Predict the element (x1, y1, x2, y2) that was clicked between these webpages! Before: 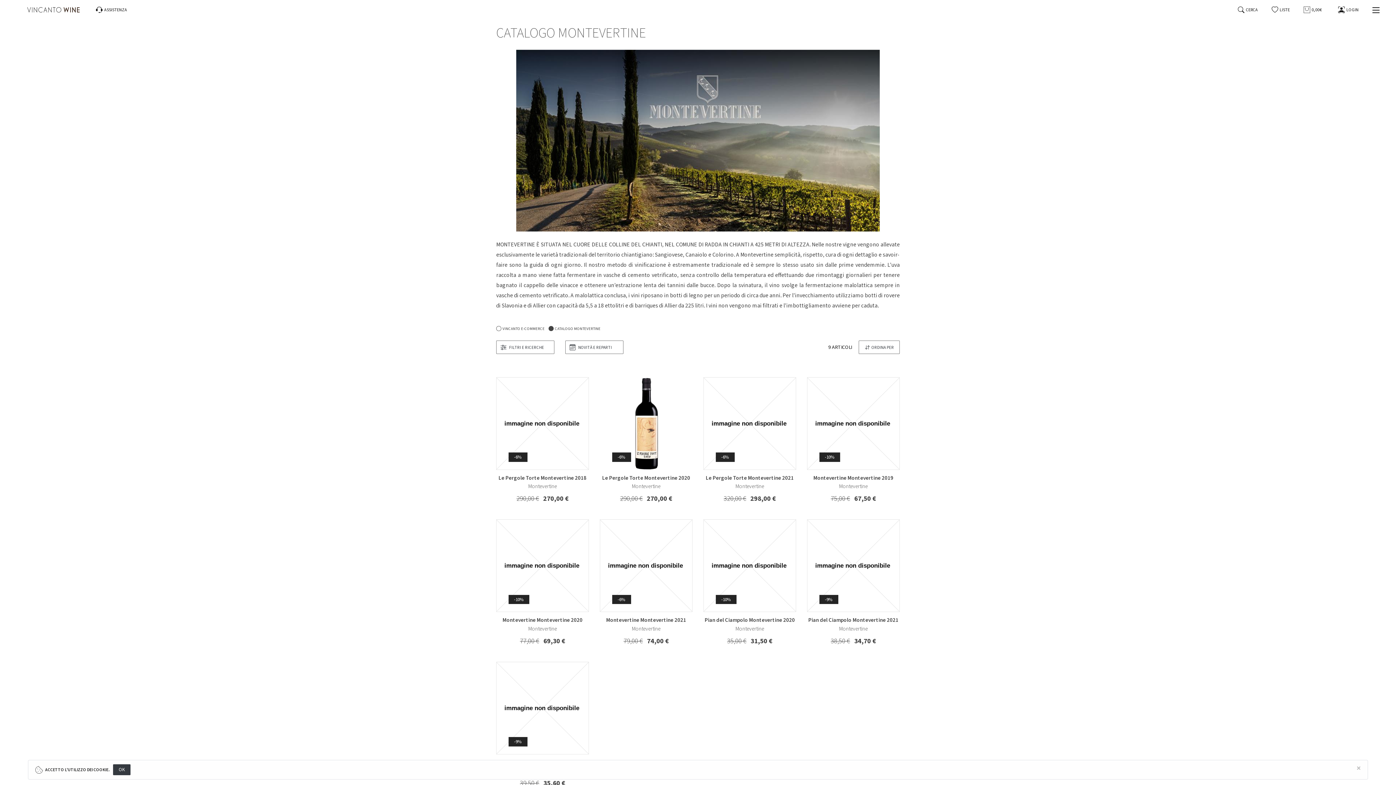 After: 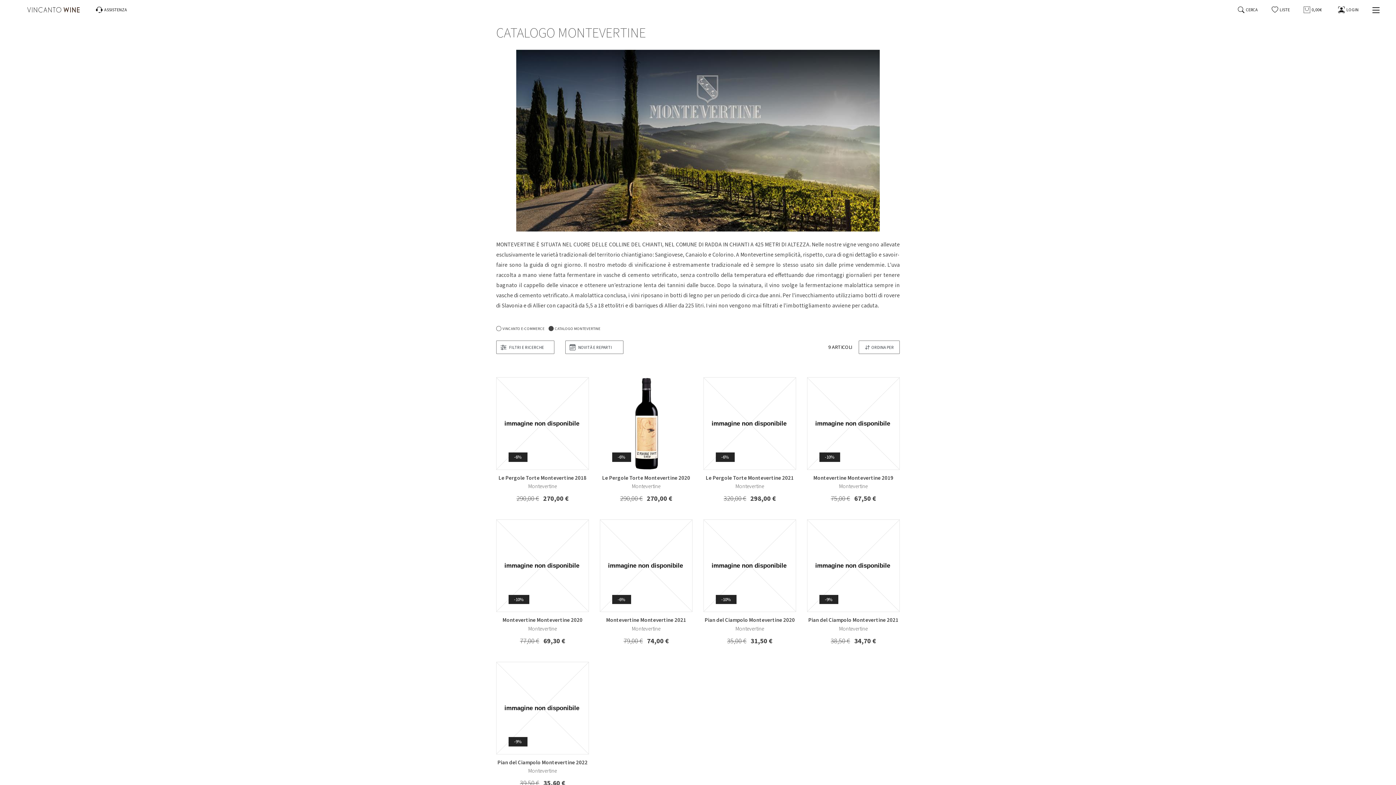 Action: label: Close bbox: (113, 764, 130, 775)